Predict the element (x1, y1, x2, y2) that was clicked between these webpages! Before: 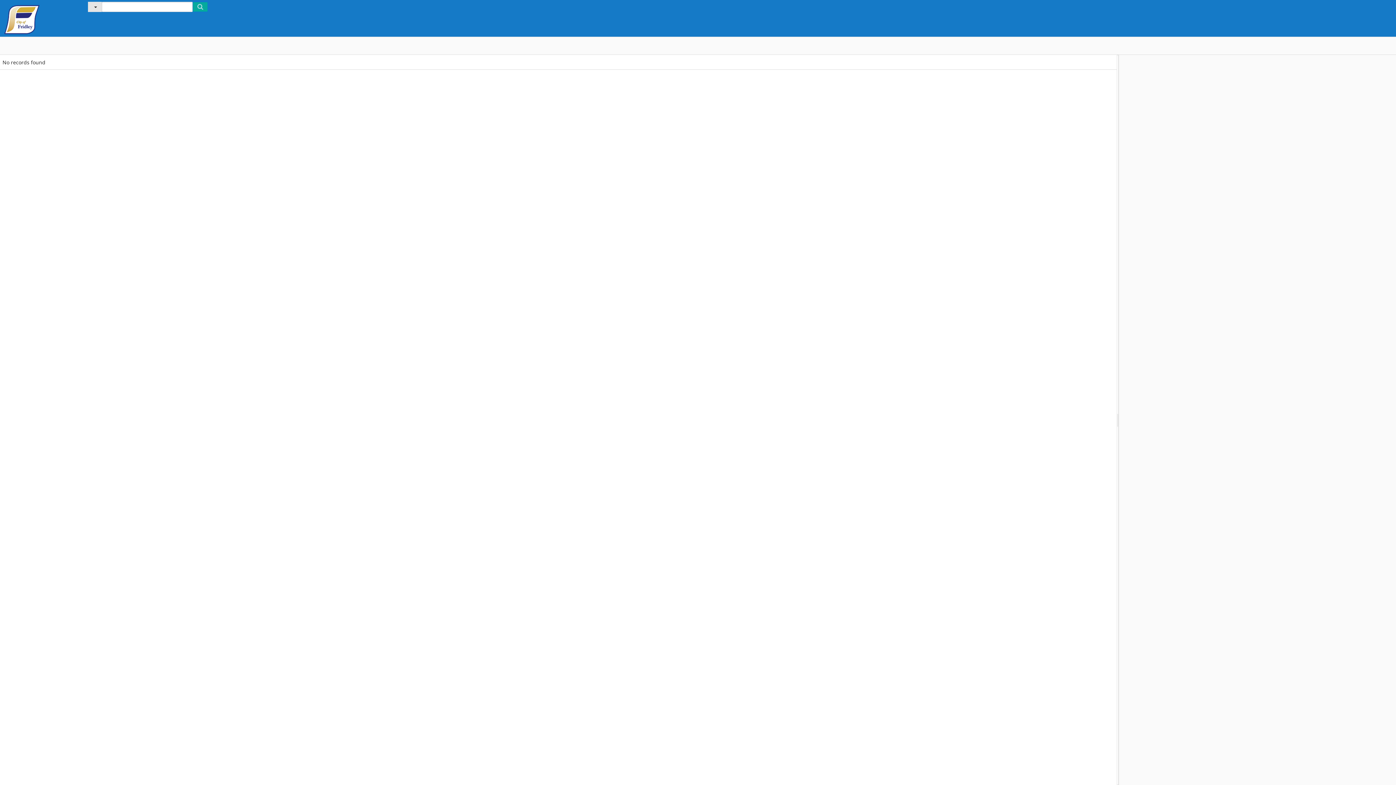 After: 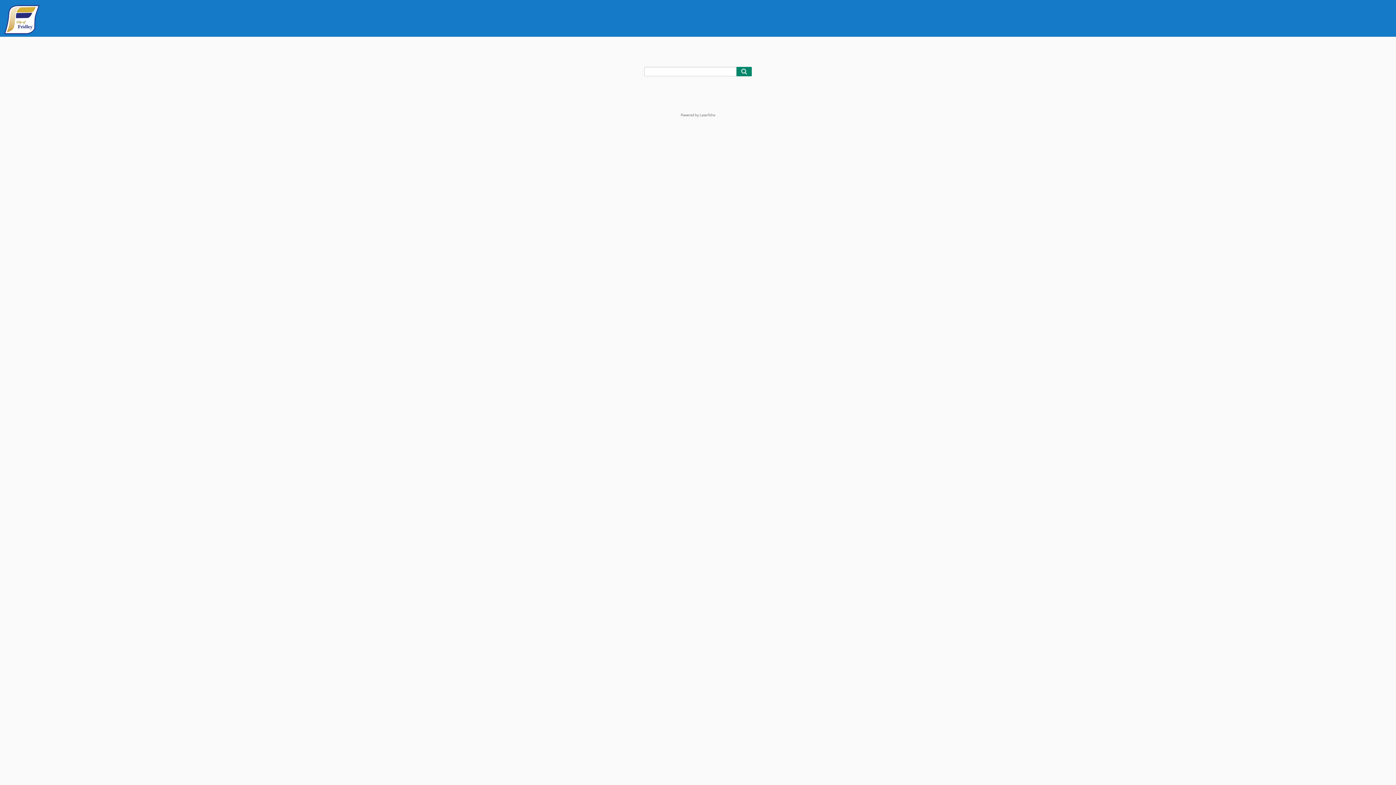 Action: bbox: (3, 0, 72, 36)